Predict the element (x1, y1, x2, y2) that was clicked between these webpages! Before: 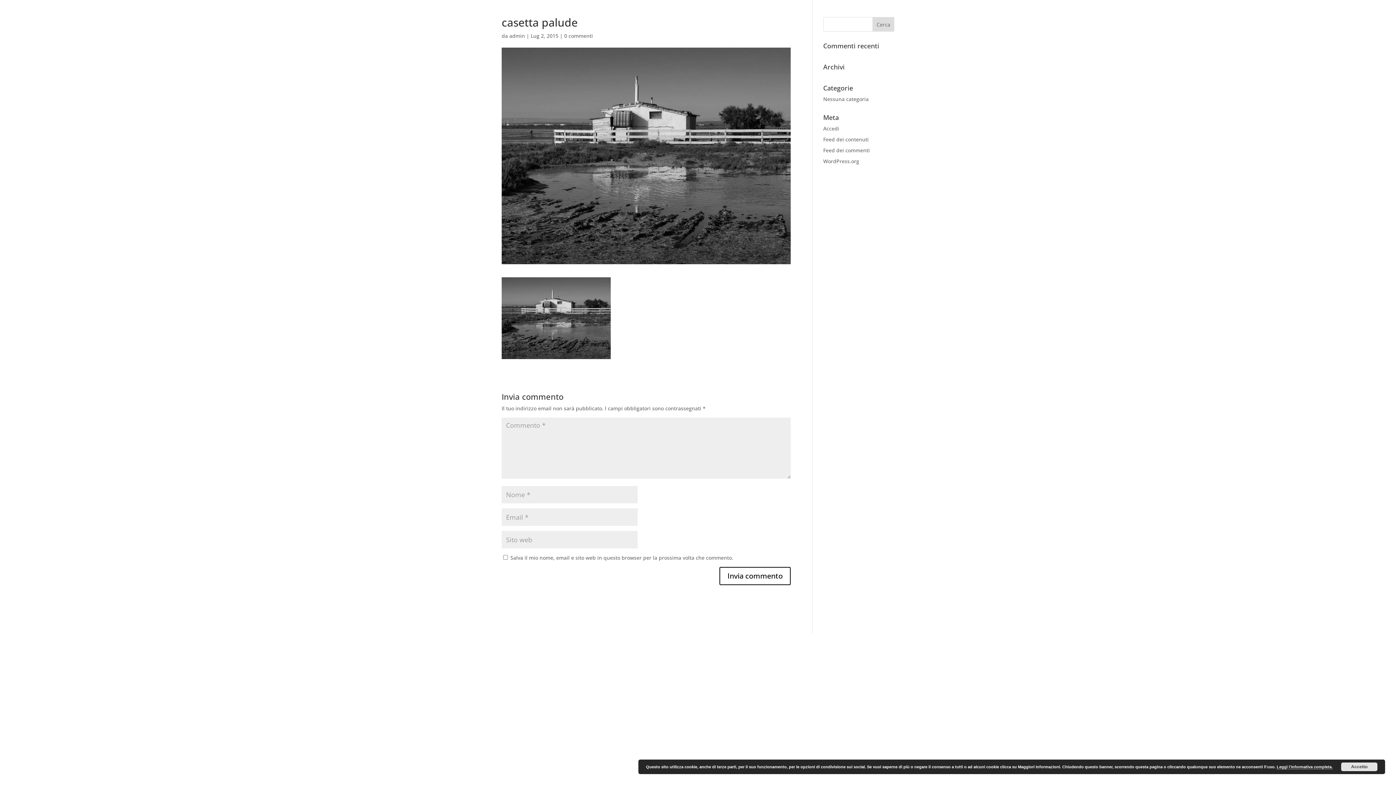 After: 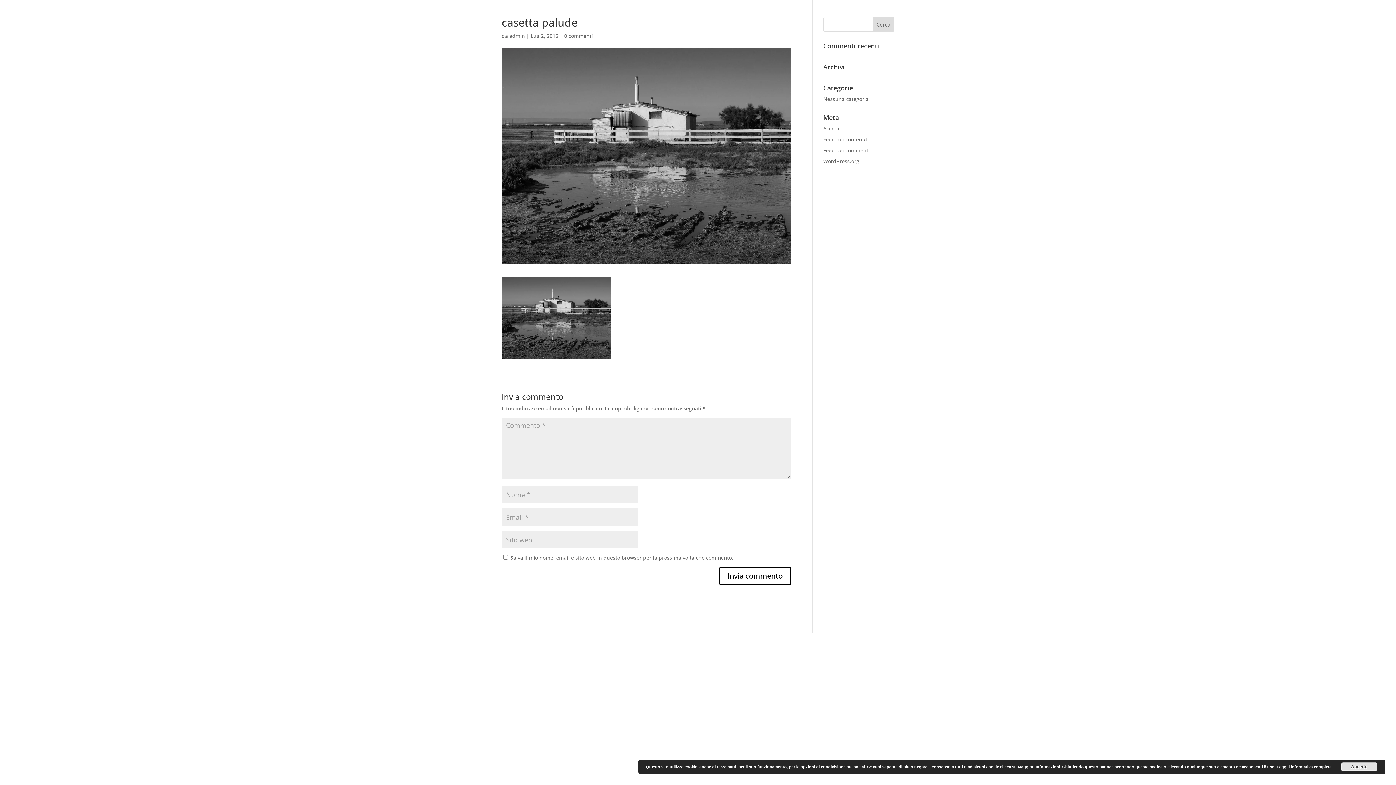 Action: bbox: (564, 32, 593, 39) label: 0 commenti